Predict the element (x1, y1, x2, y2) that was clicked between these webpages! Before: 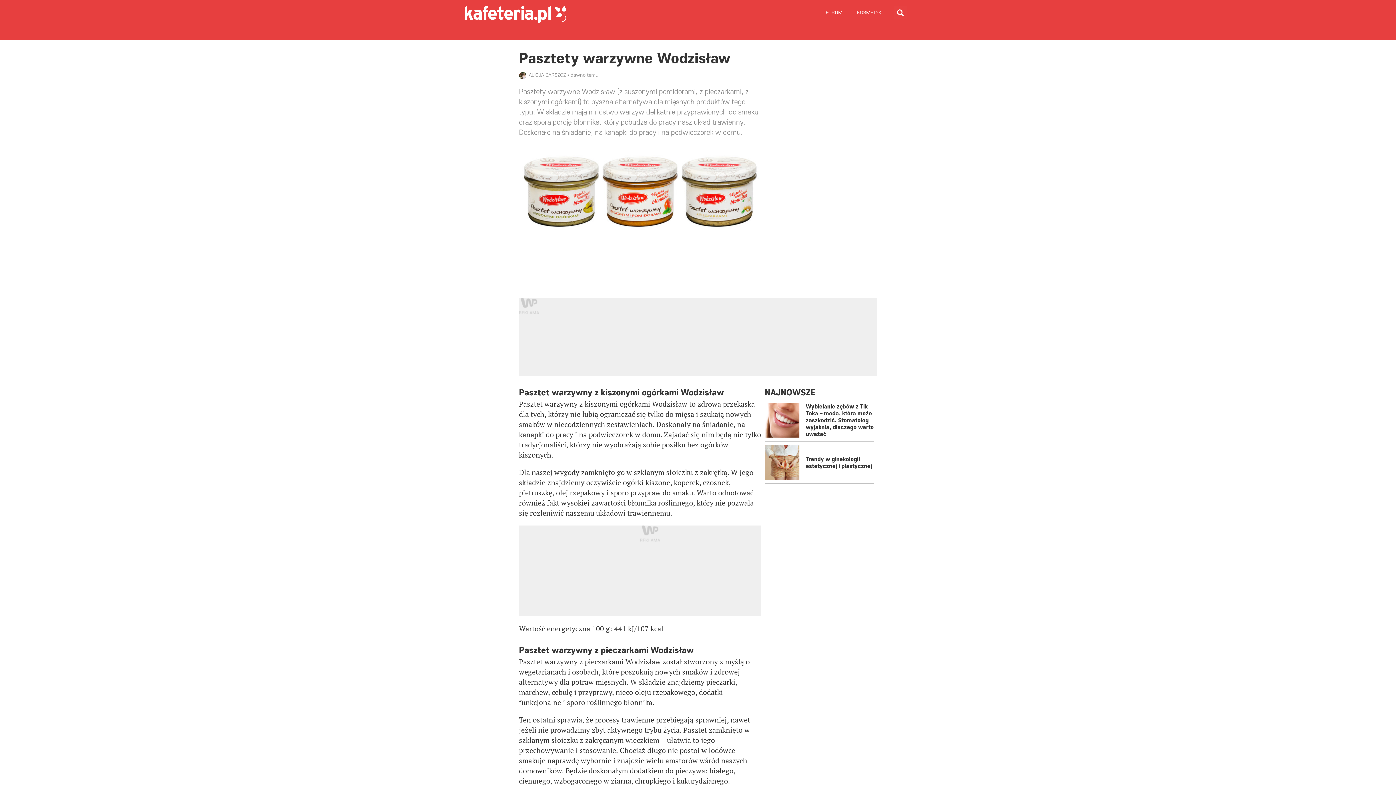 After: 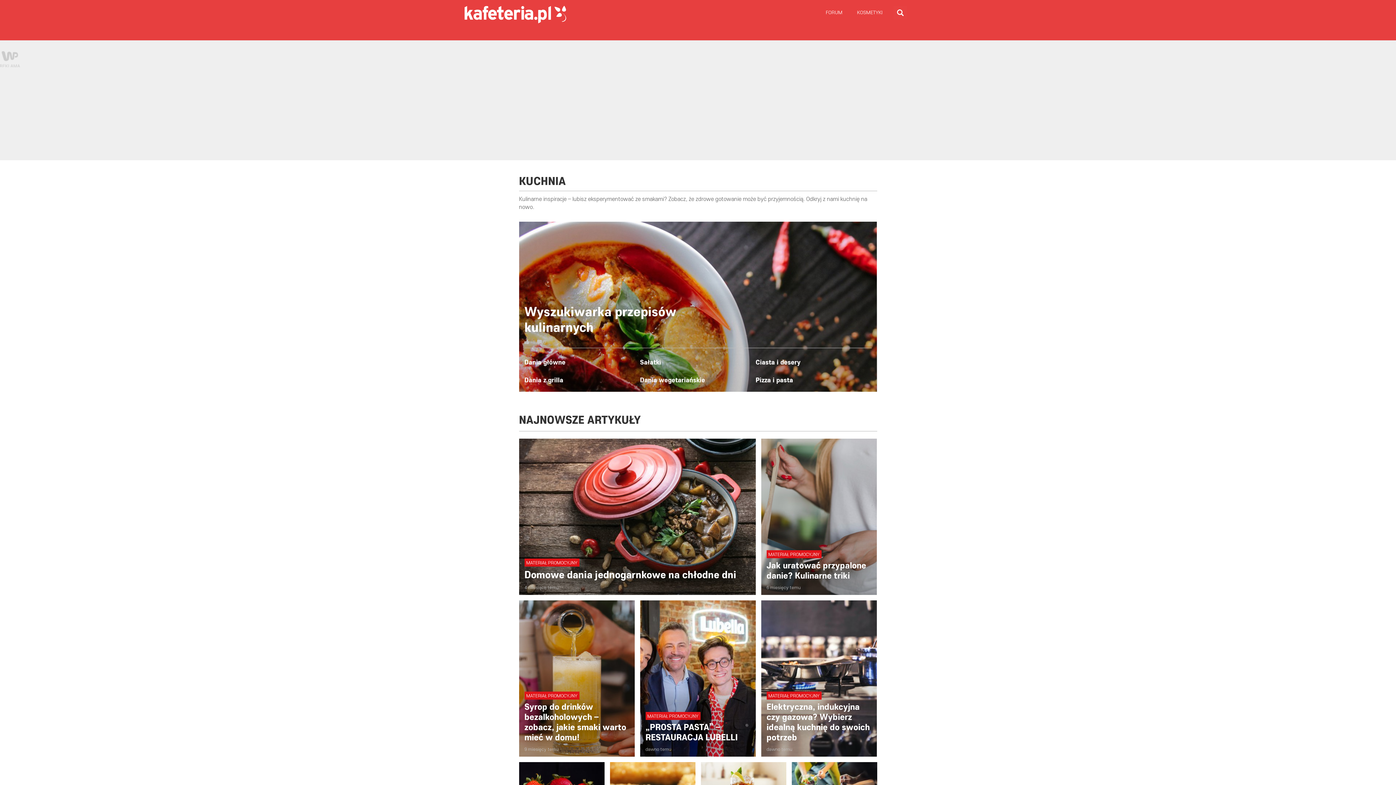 Action: label: Kuchnia bbox: (623, 27, 659, 40)